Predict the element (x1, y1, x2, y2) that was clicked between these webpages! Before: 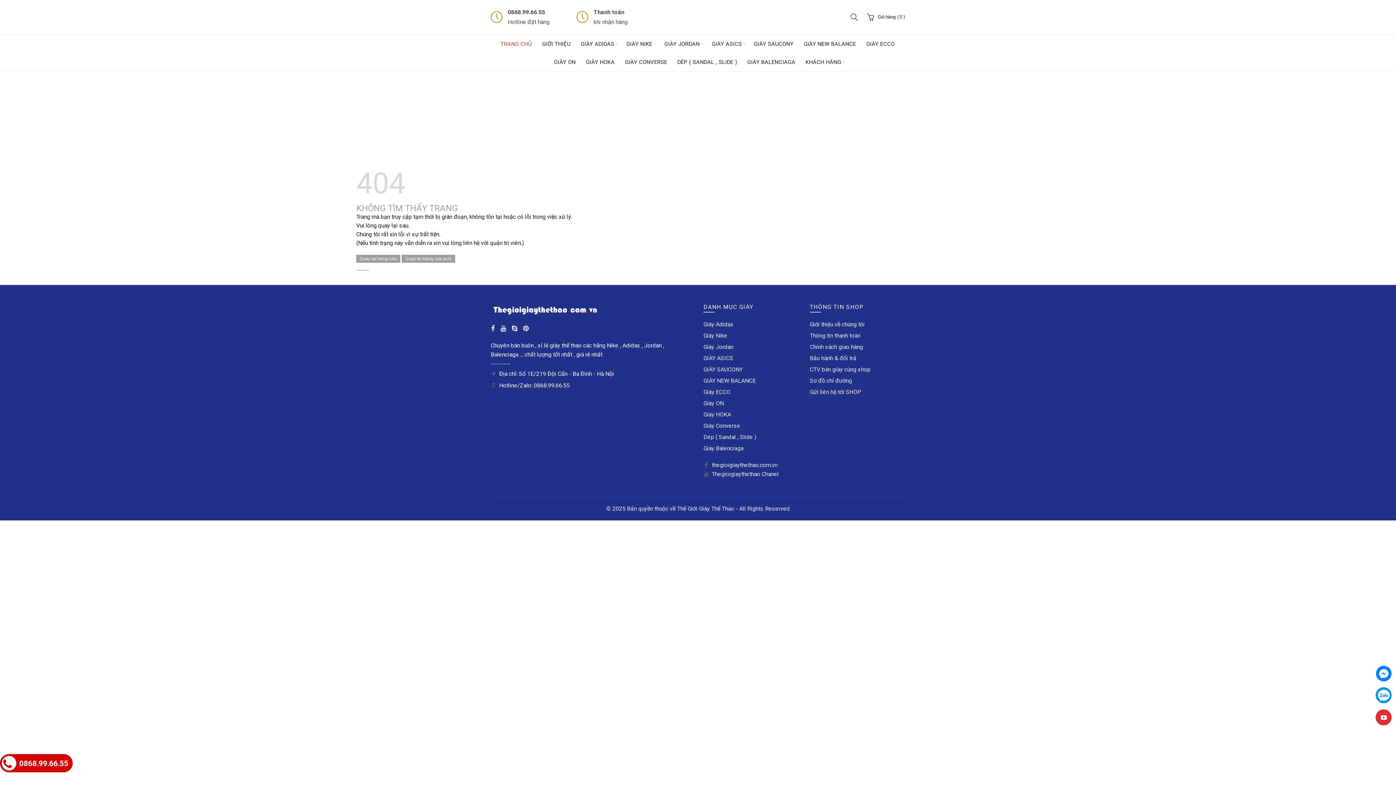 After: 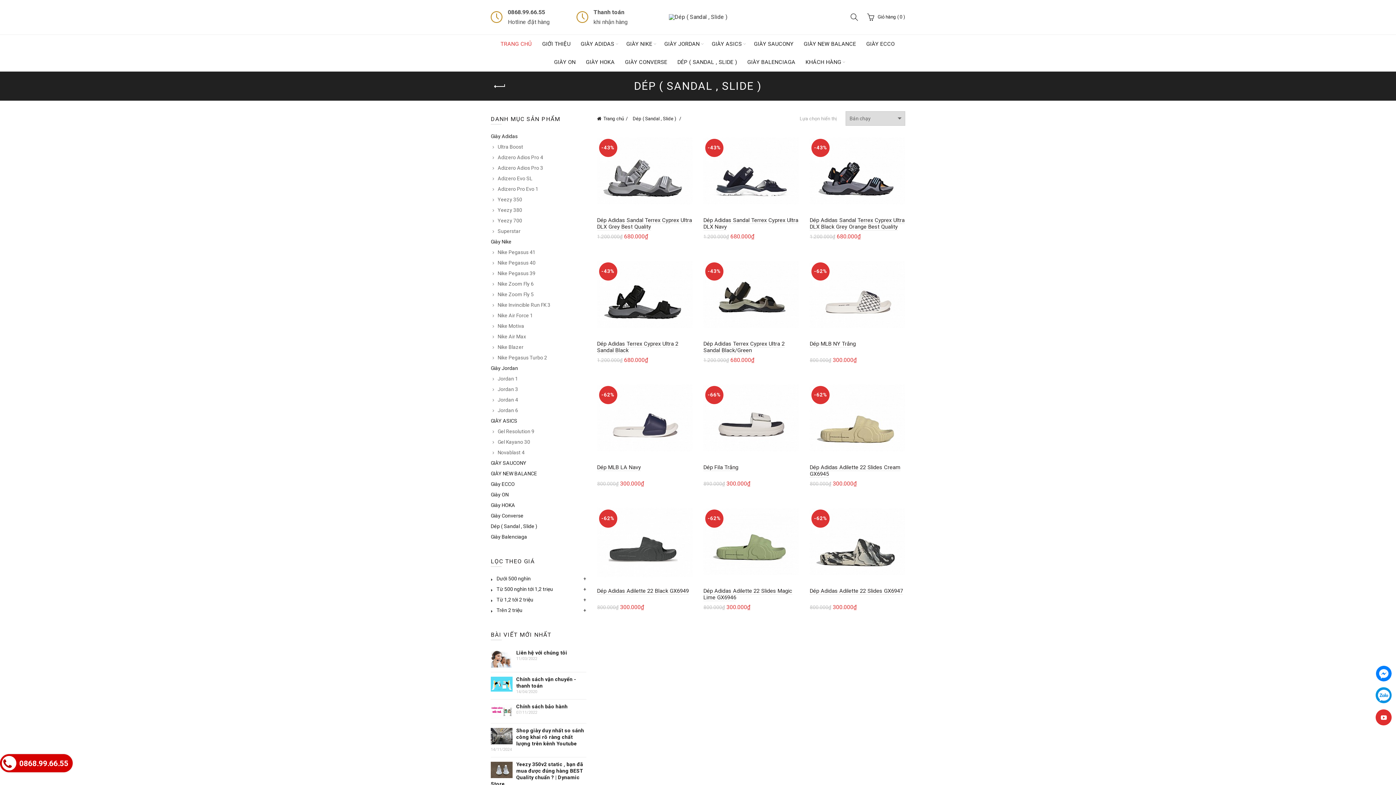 Action: label: DÉP ( SANDAL , SLIDE ) bbox: (672, 53, 742, 71)